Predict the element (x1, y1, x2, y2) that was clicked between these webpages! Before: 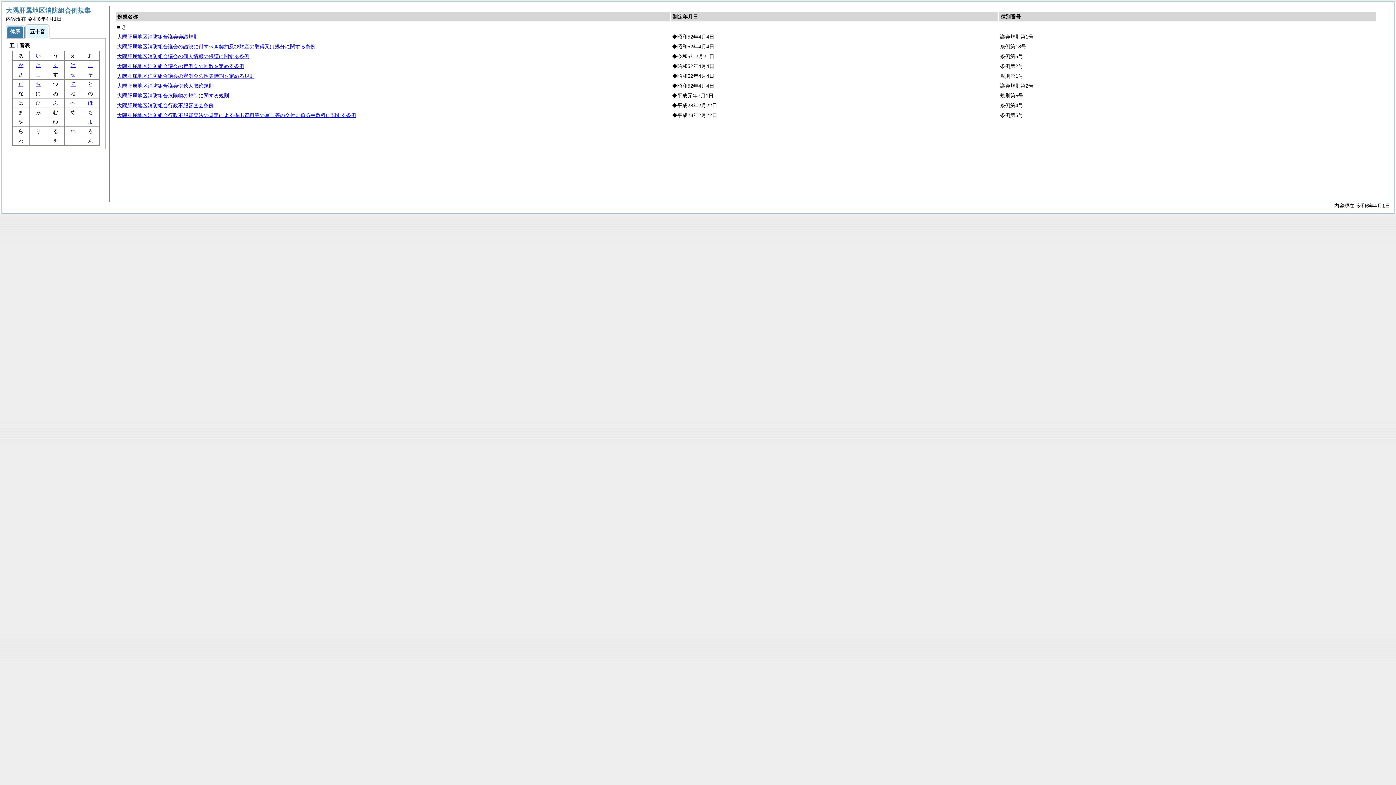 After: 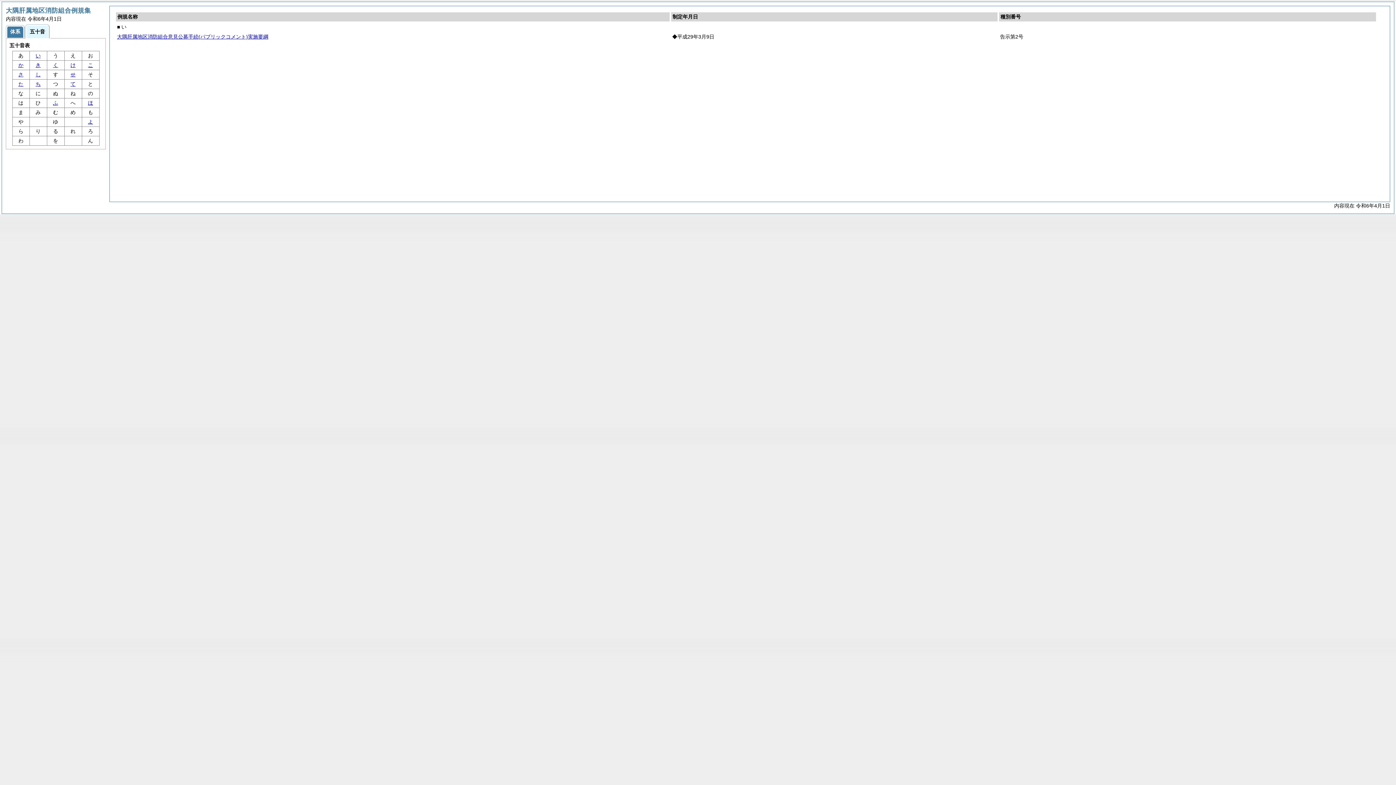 Action: label: い bbox: (35, 52, 40, 58)